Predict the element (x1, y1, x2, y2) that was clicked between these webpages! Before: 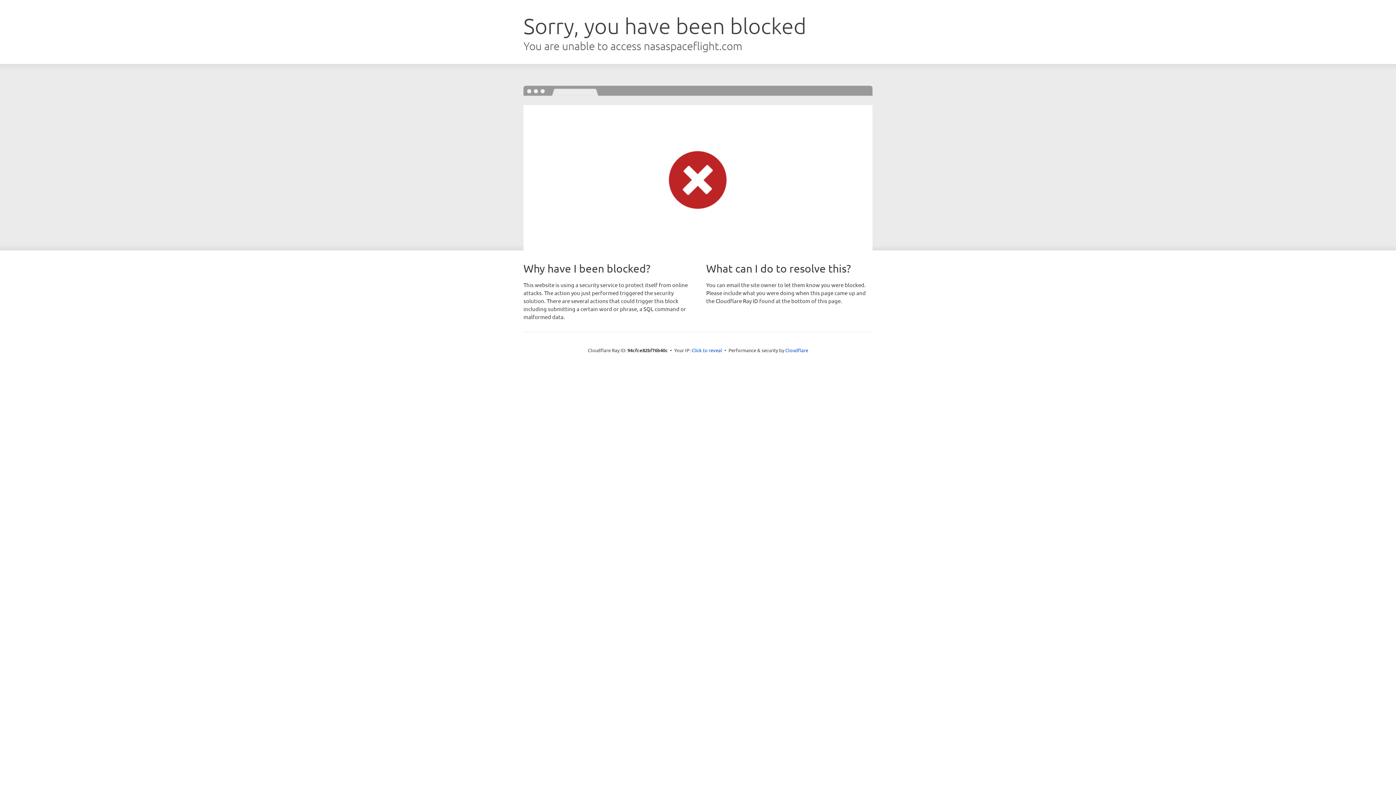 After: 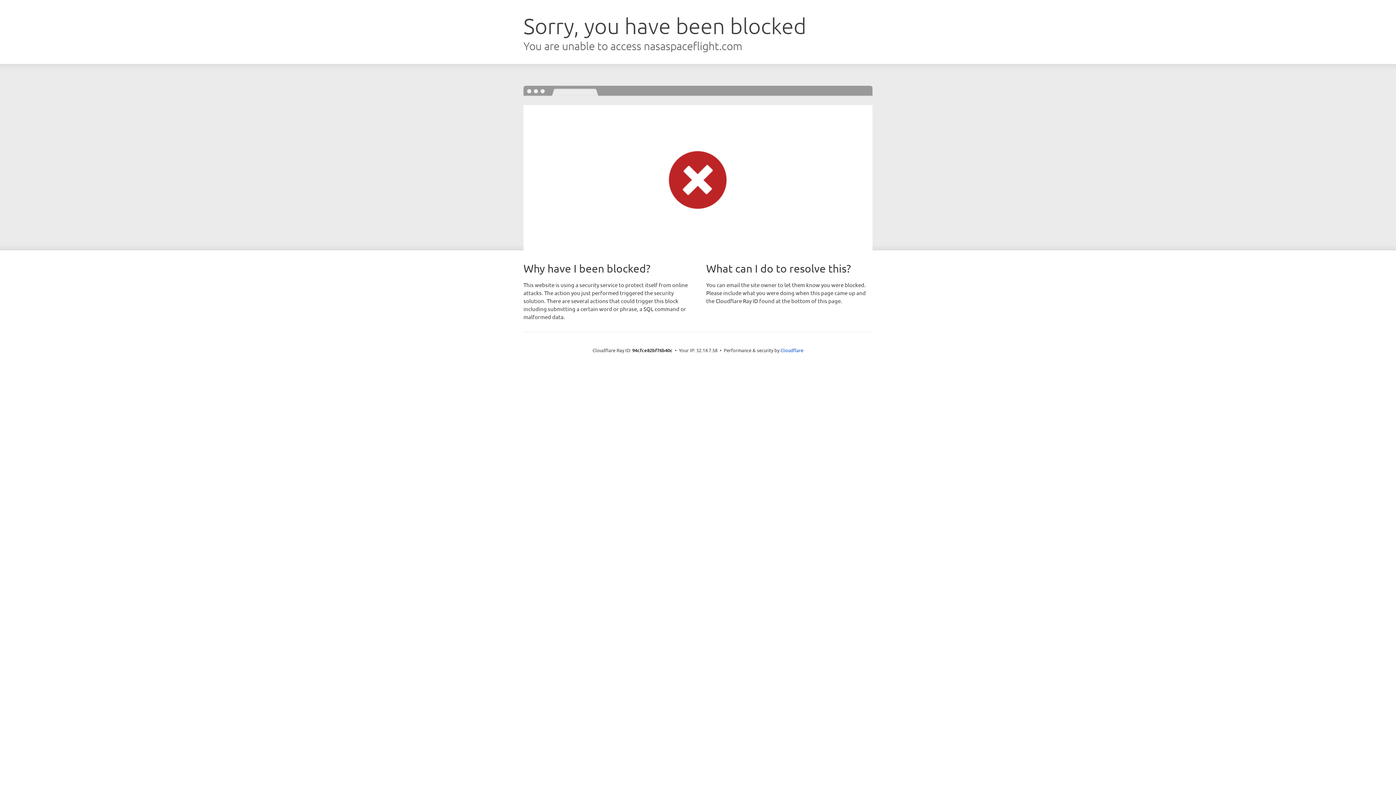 Action: bbox: (691, 346, 722, 353) label: Click to reveal